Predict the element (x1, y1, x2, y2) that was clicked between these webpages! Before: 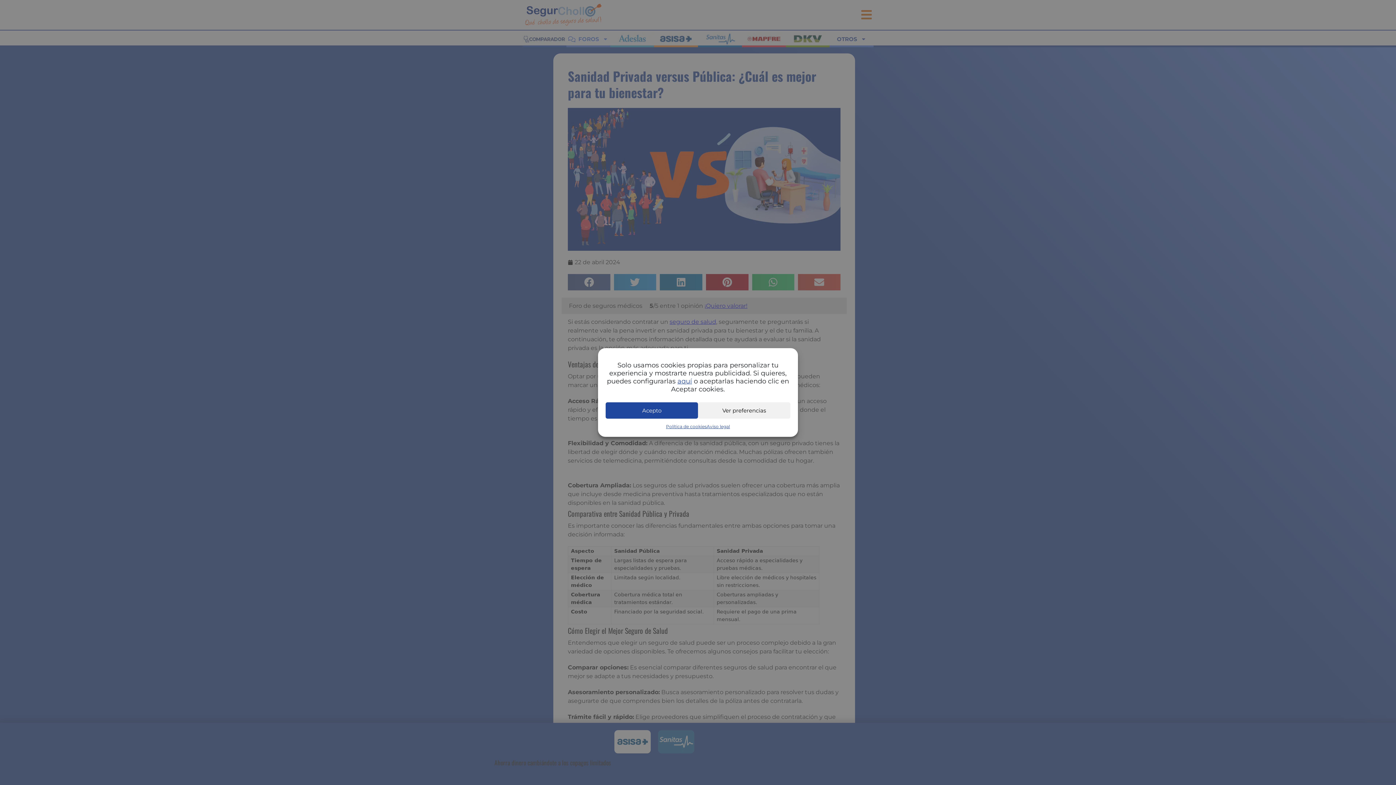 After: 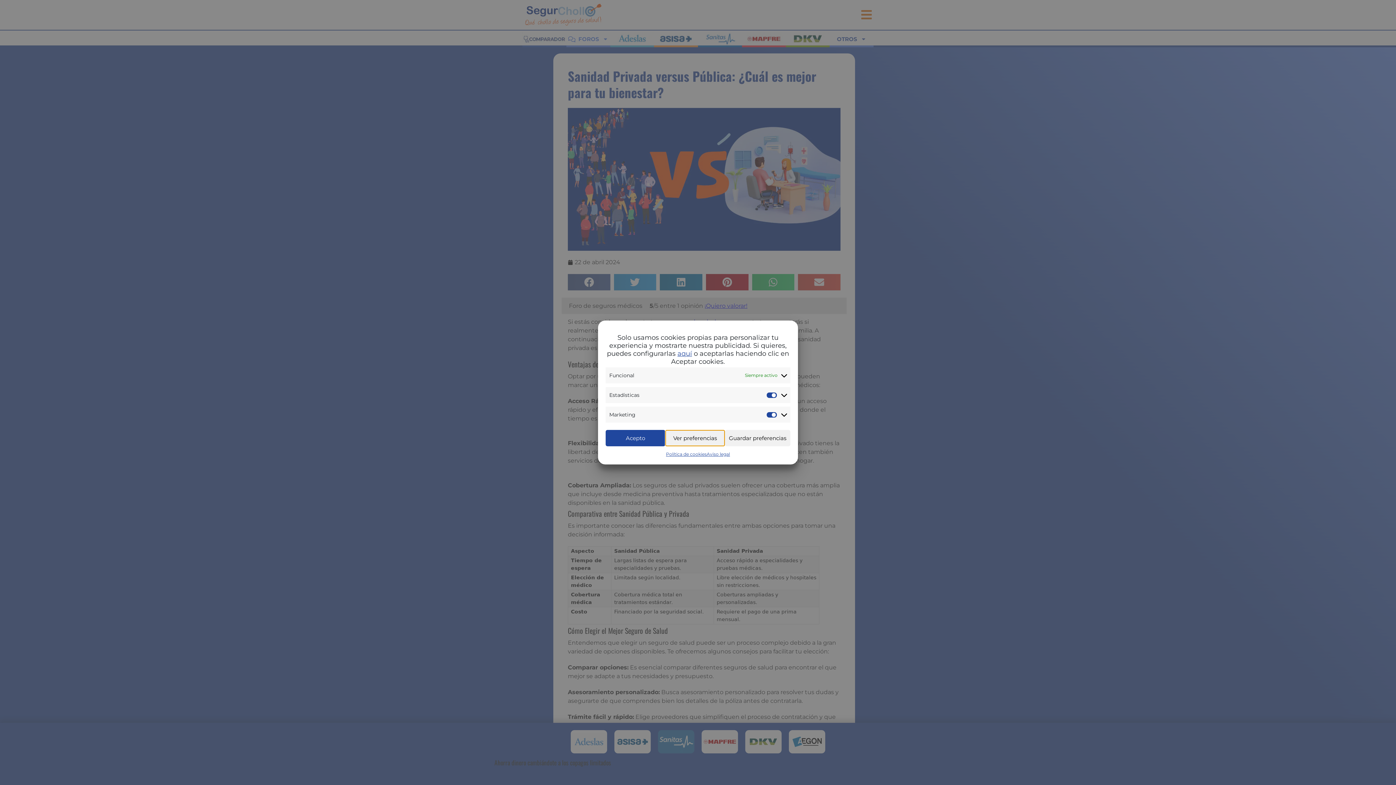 Action: bbox: (698, 402, 790, 418) label: Ver preferencias